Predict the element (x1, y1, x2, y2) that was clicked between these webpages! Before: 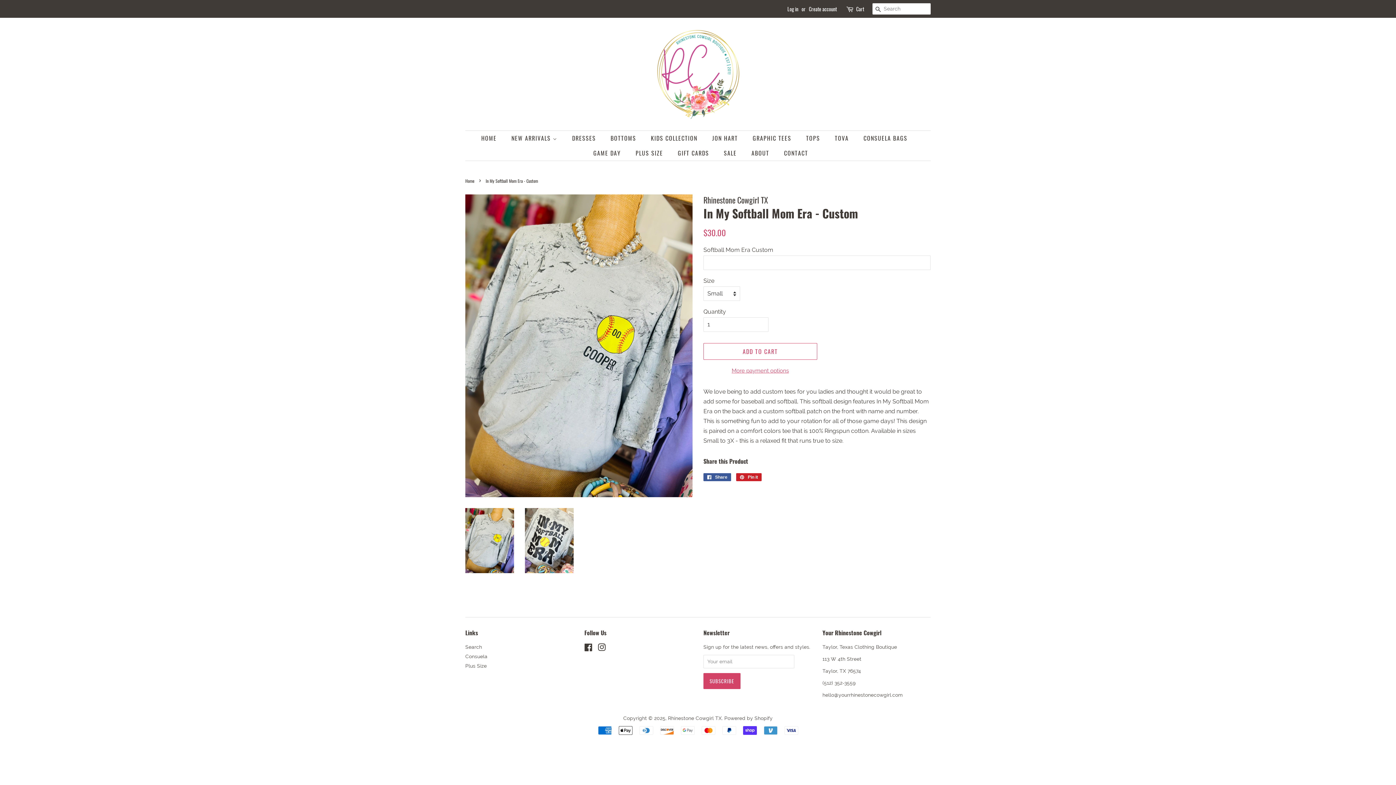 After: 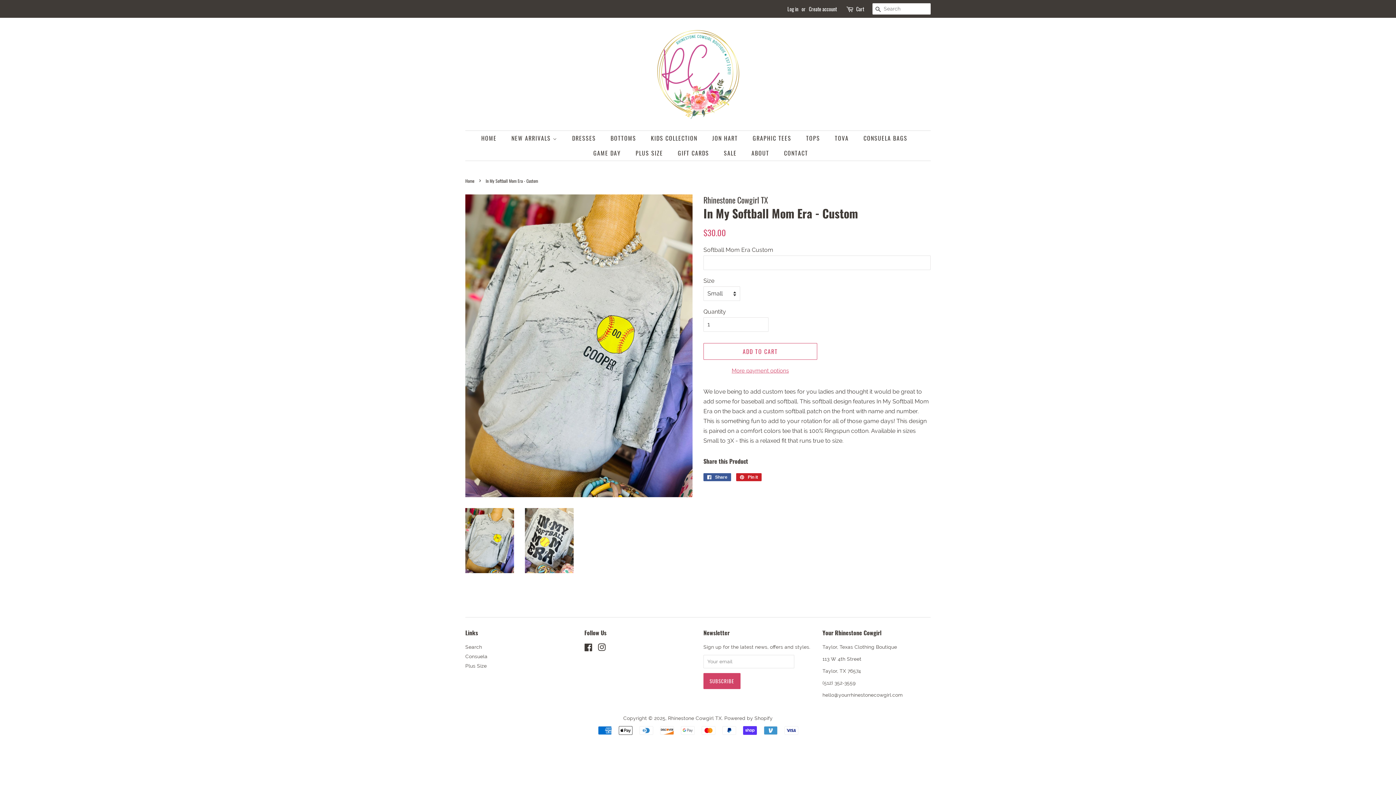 Action: bbox: (465, 508, 514, 573)